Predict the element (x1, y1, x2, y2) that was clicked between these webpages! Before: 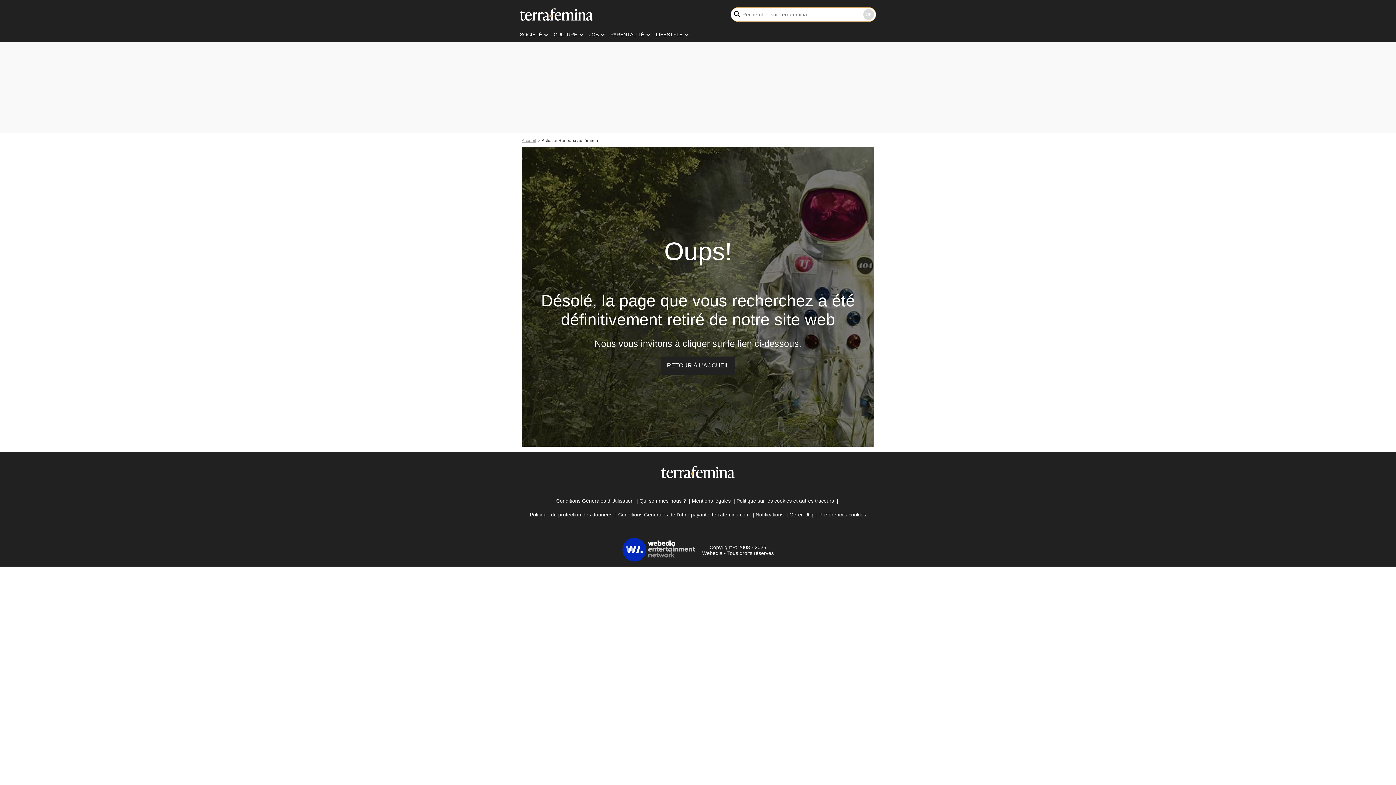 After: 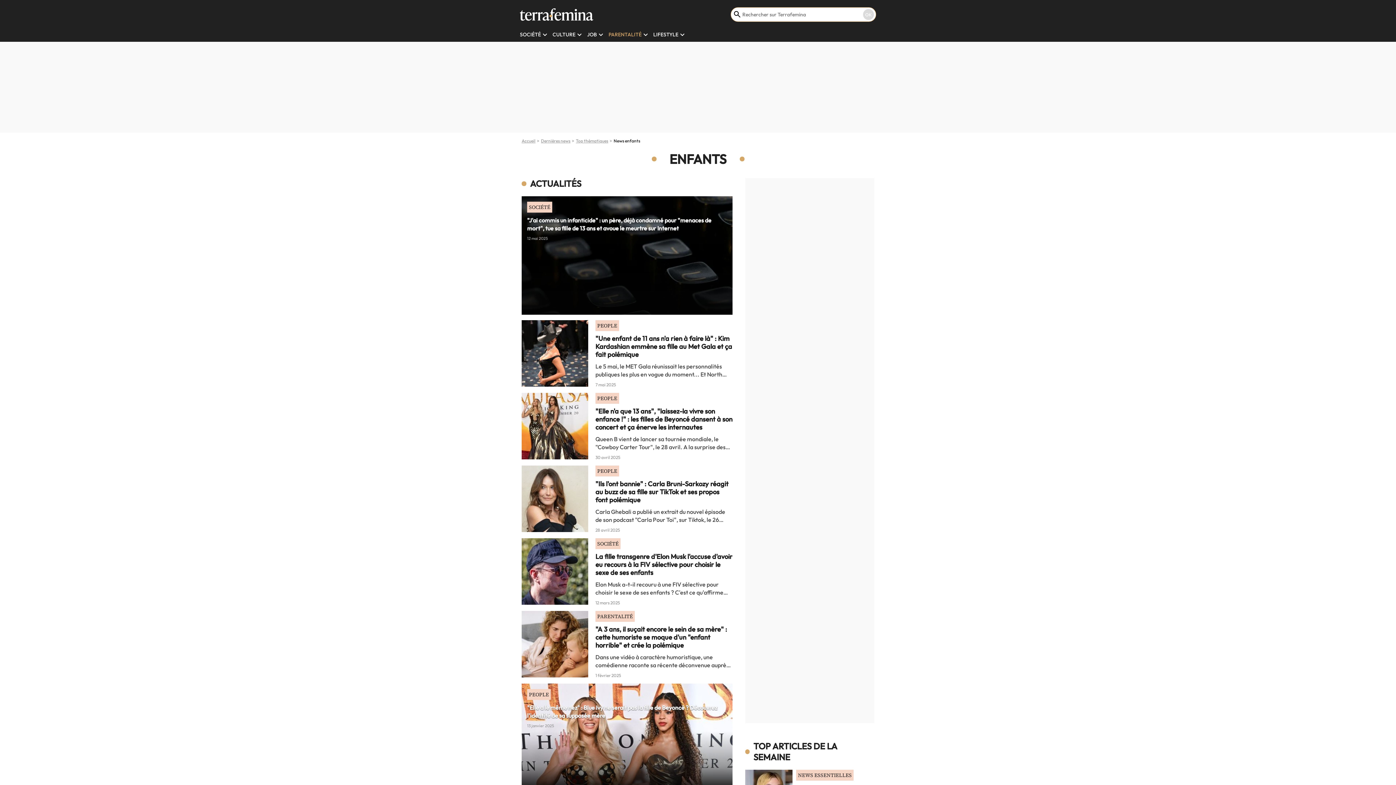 Action: label: PARENTALITÉ bbox: (610, 31, 644, 37)